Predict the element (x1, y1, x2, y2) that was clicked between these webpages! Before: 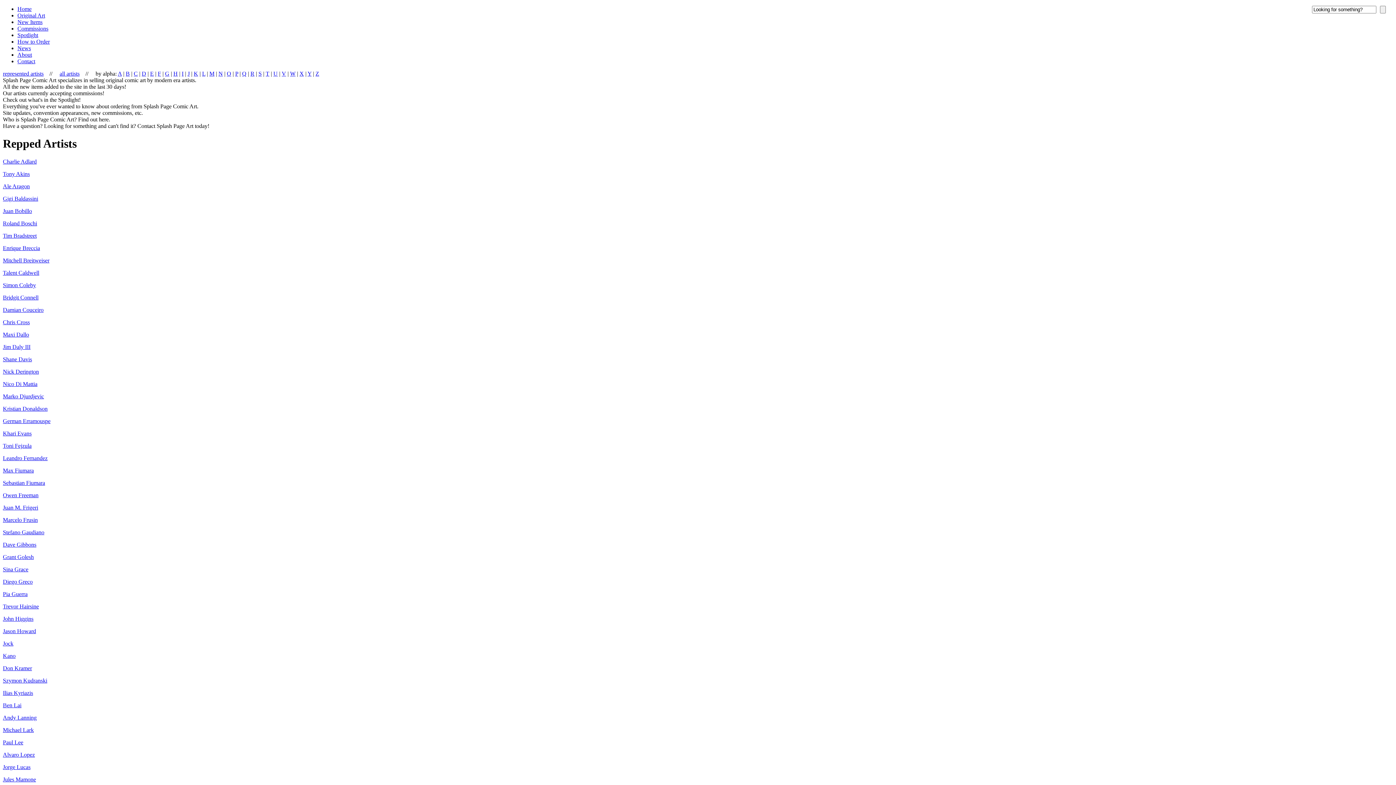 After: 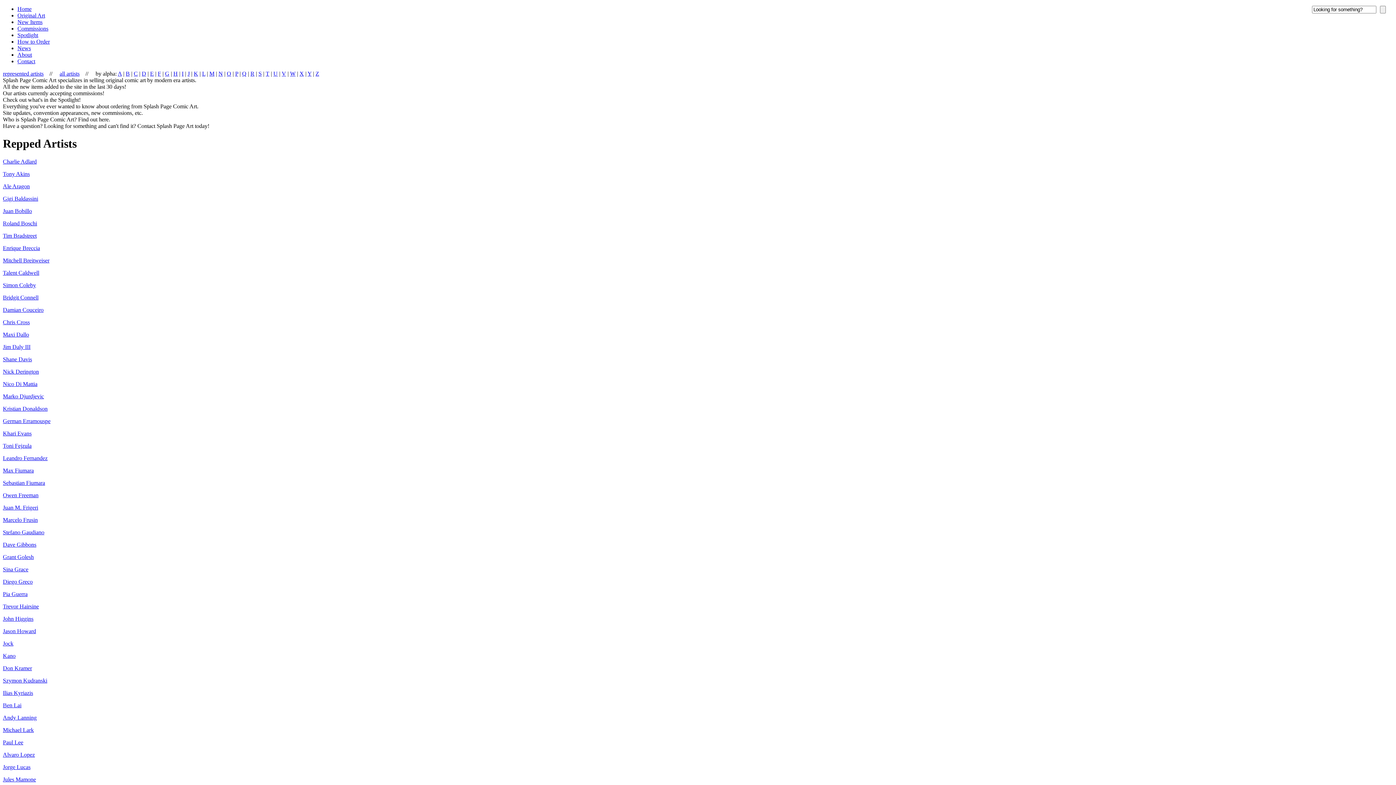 Action: bbox: (2, 690, 33, 696) label: Ilias Kyriazis